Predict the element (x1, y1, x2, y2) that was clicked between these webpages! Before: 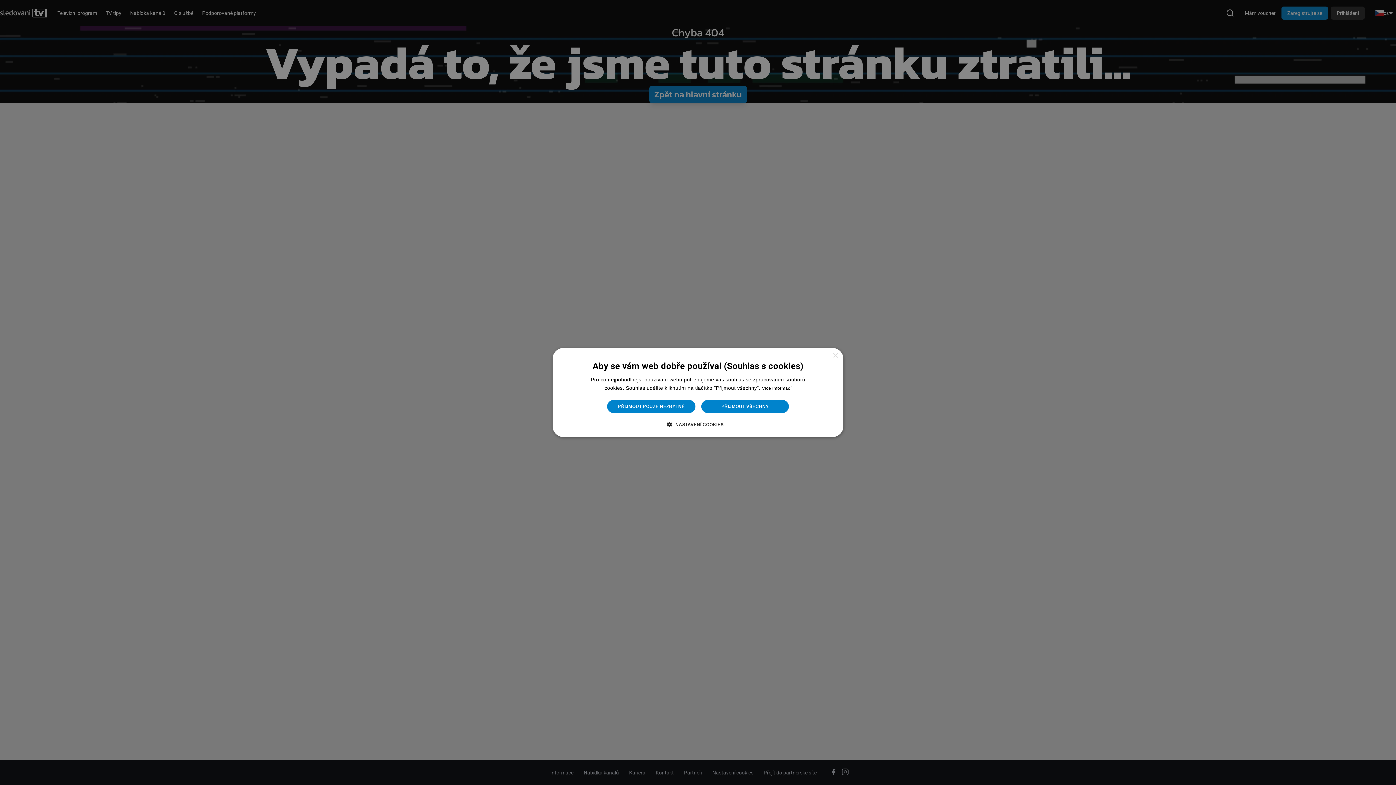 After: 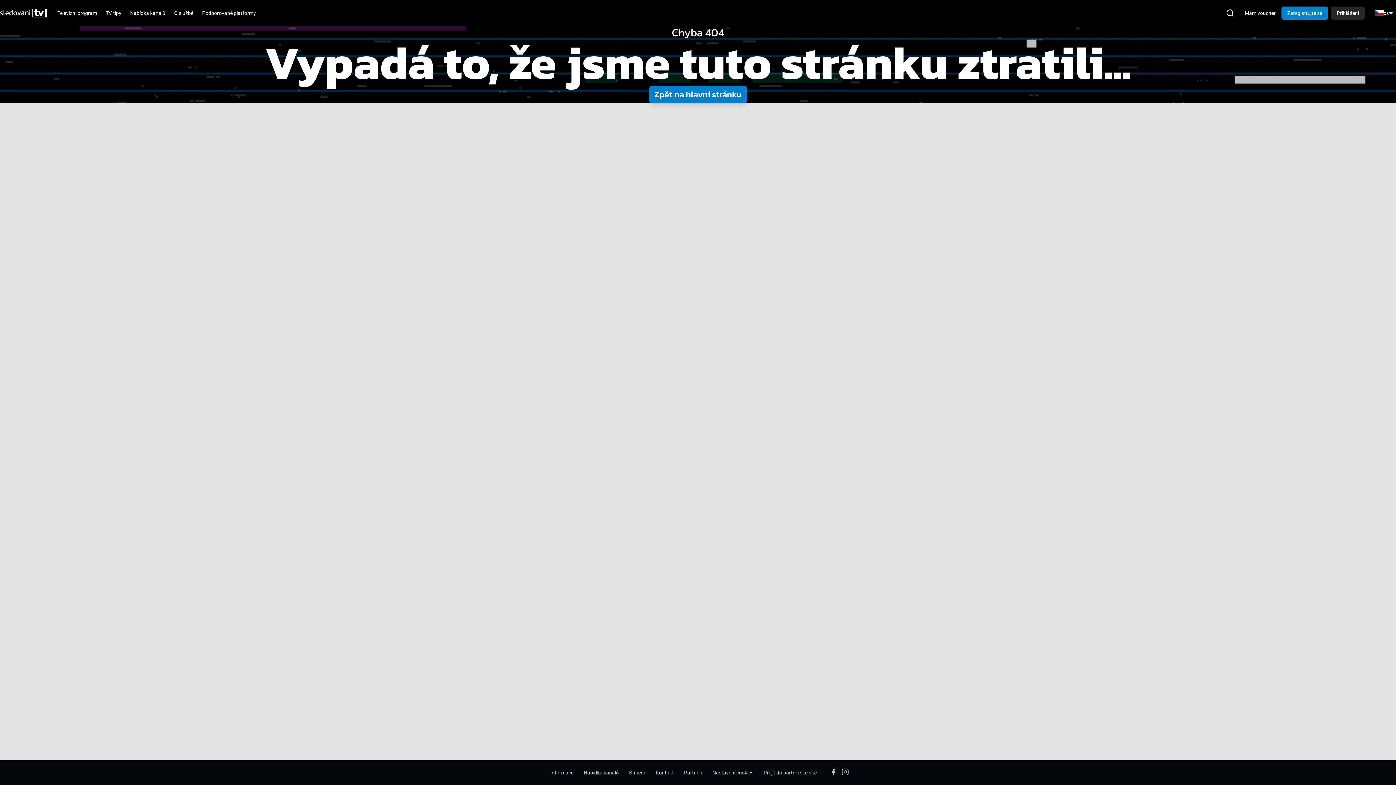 Action: label: PŘIJMOUT POUZE NEZBYTNÉ bbox: (606, 399, 696, 413)